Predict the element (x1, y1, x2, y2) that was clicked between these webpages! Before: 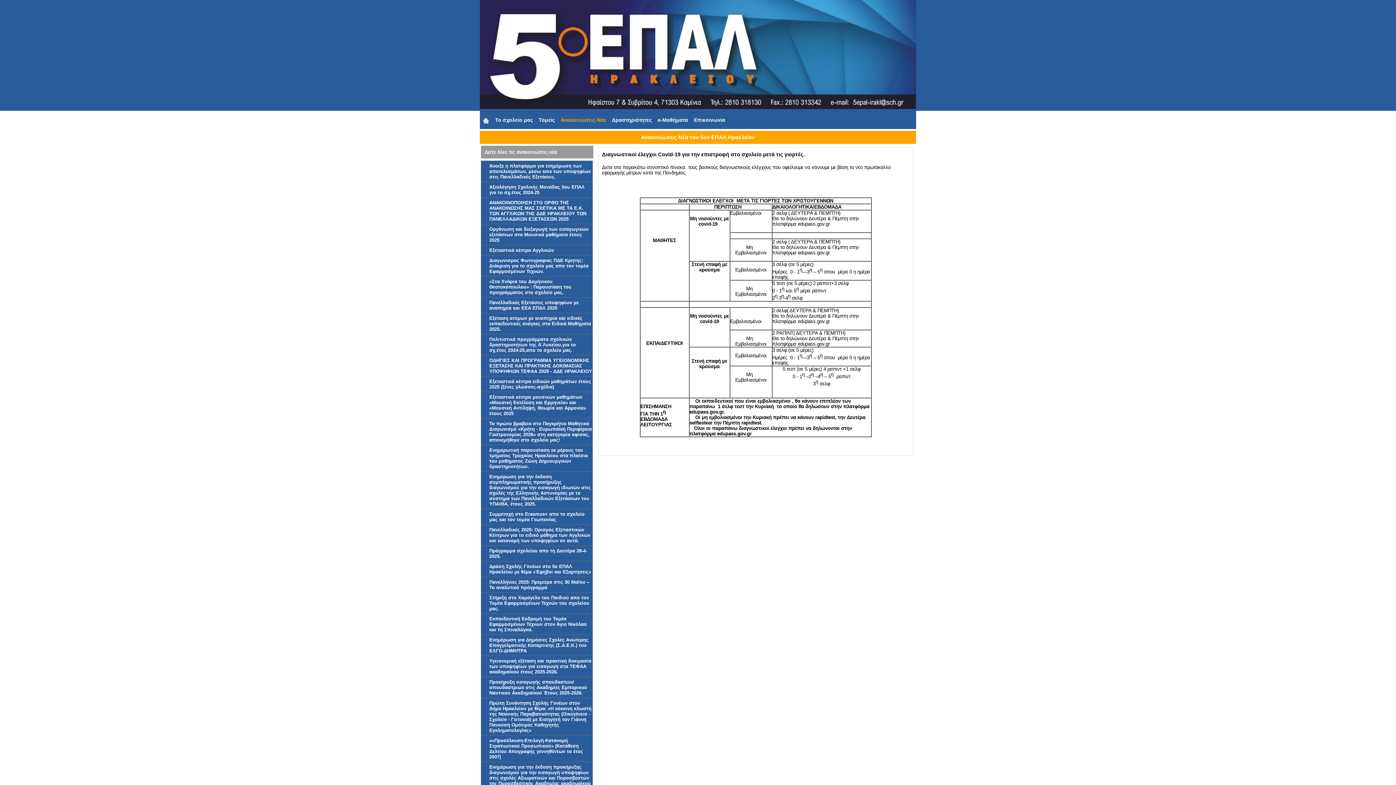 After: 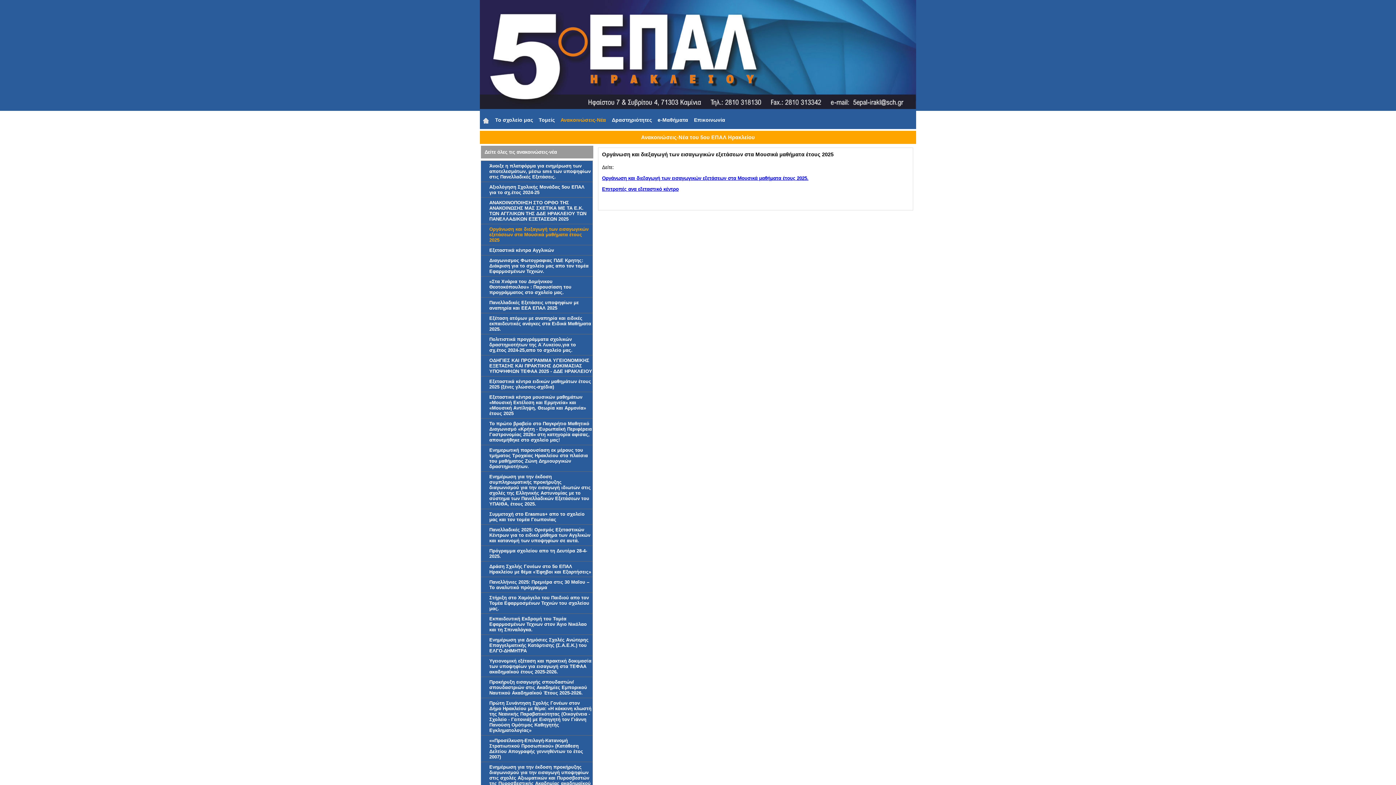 Action: bbox: (481, 224, 592, 245) label: Οργάνωση και διεξαγωγή των εισαγωγικών εξετάσεων στα Μουσικά μαθήματα έτους 2025